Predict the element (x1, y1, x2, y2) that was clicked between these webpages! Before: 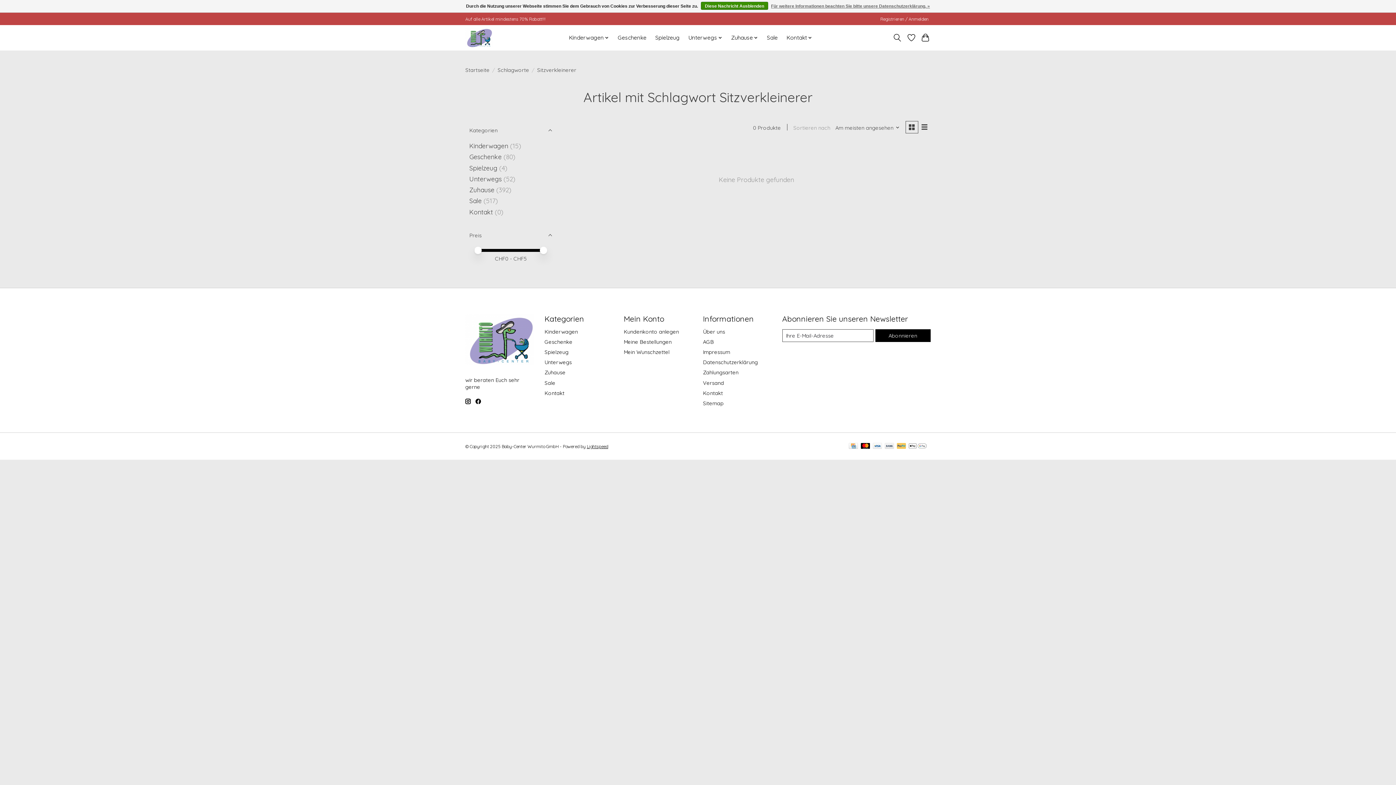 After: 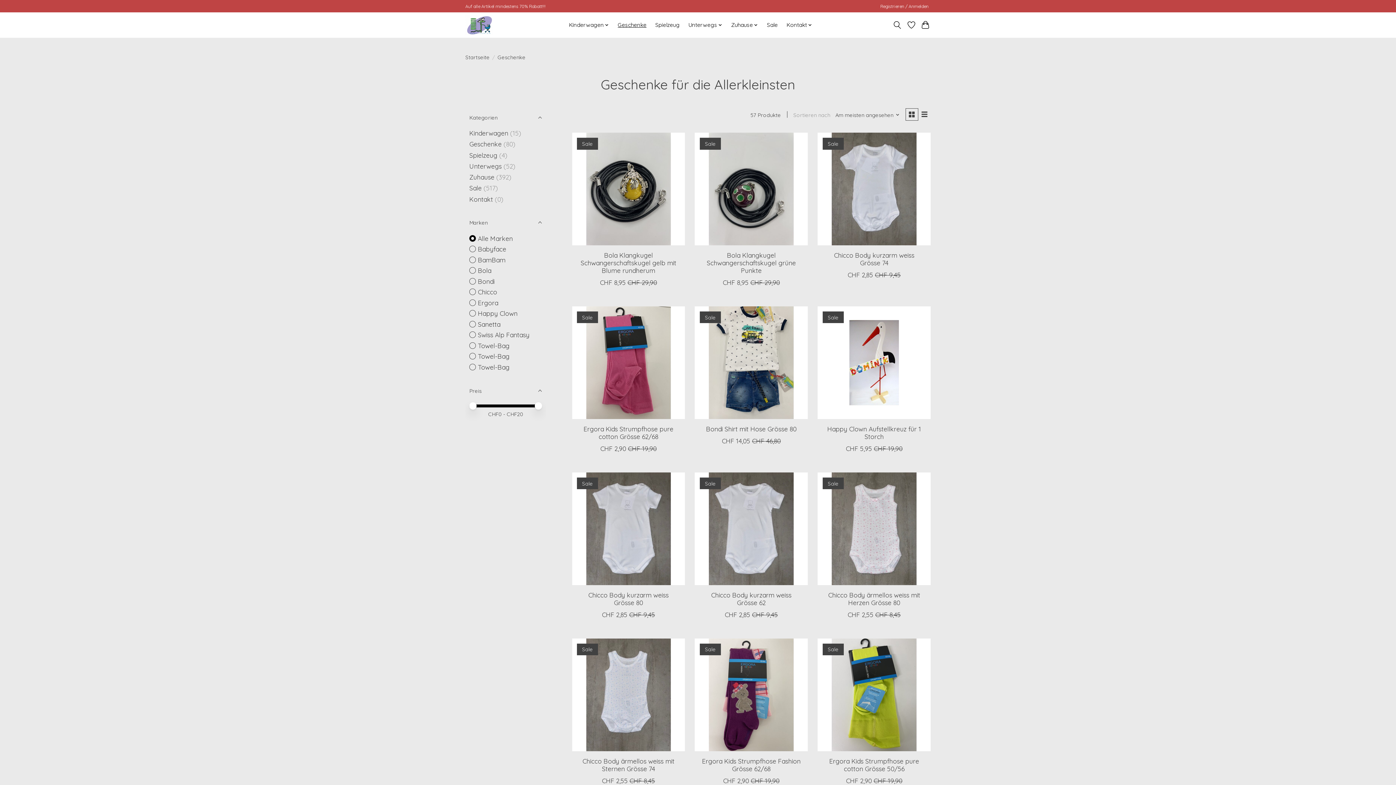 Action: label: Geschenke bbox: (544, 338, 572, 345)